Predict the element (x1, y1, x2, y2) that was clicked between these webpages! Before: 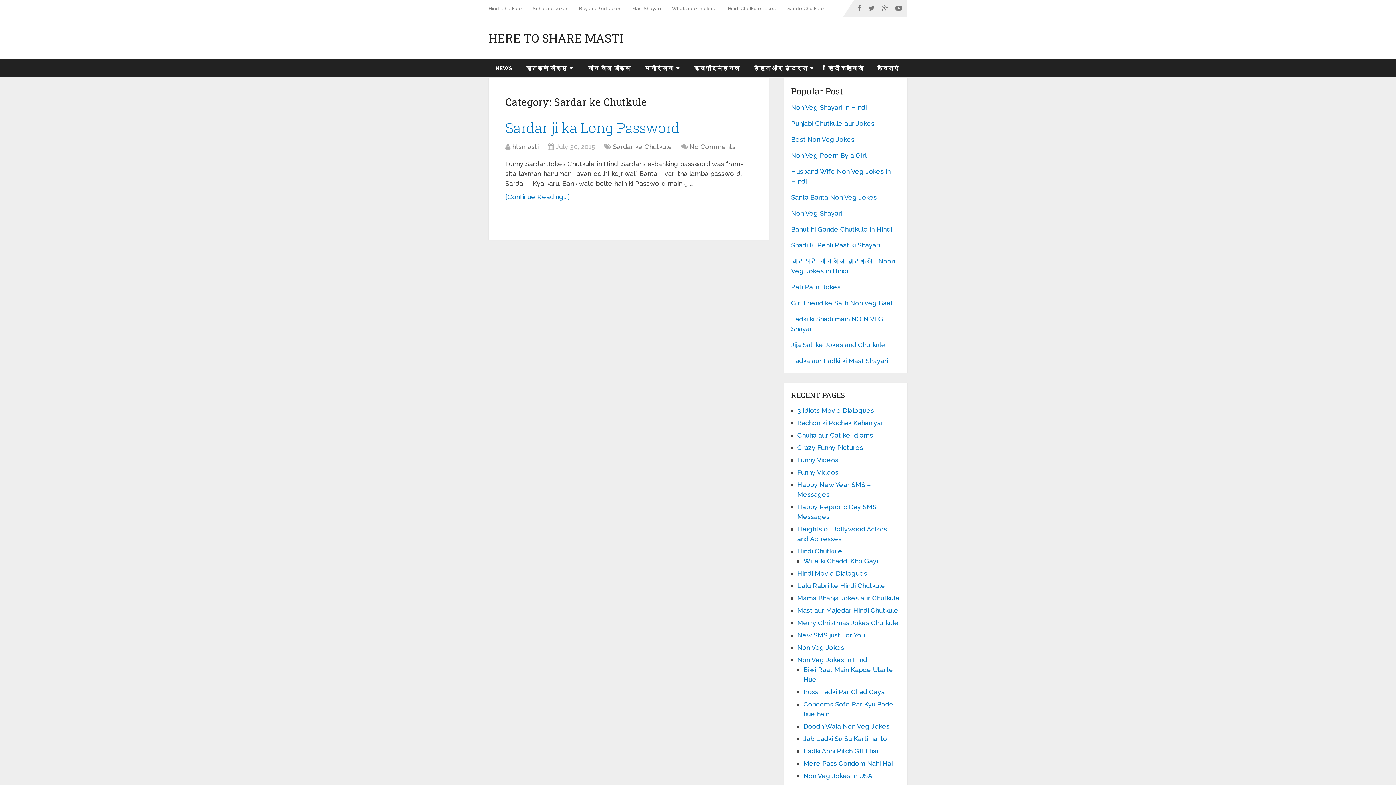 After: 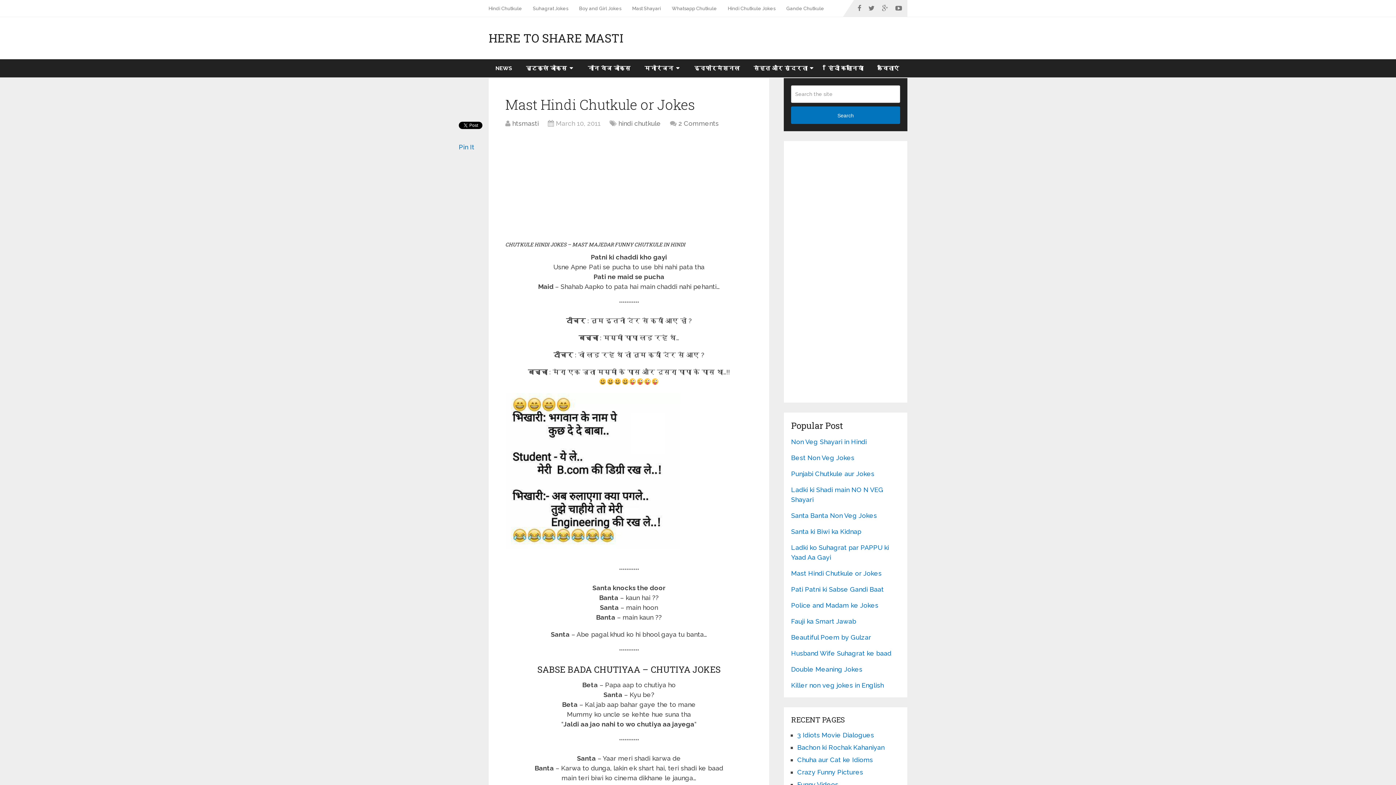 Action: bbox: (722, 0, 781, 16) label: Hindi Chutkule Jokes